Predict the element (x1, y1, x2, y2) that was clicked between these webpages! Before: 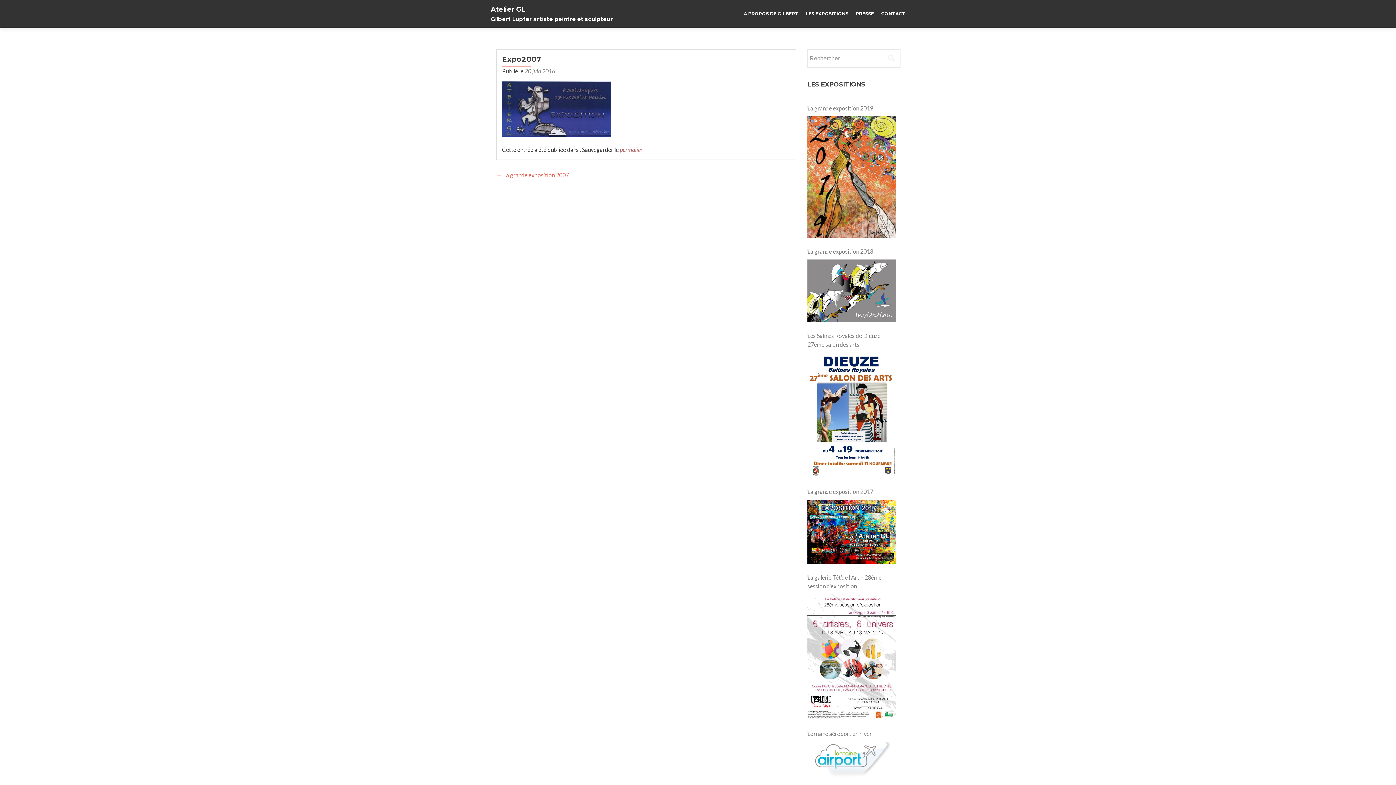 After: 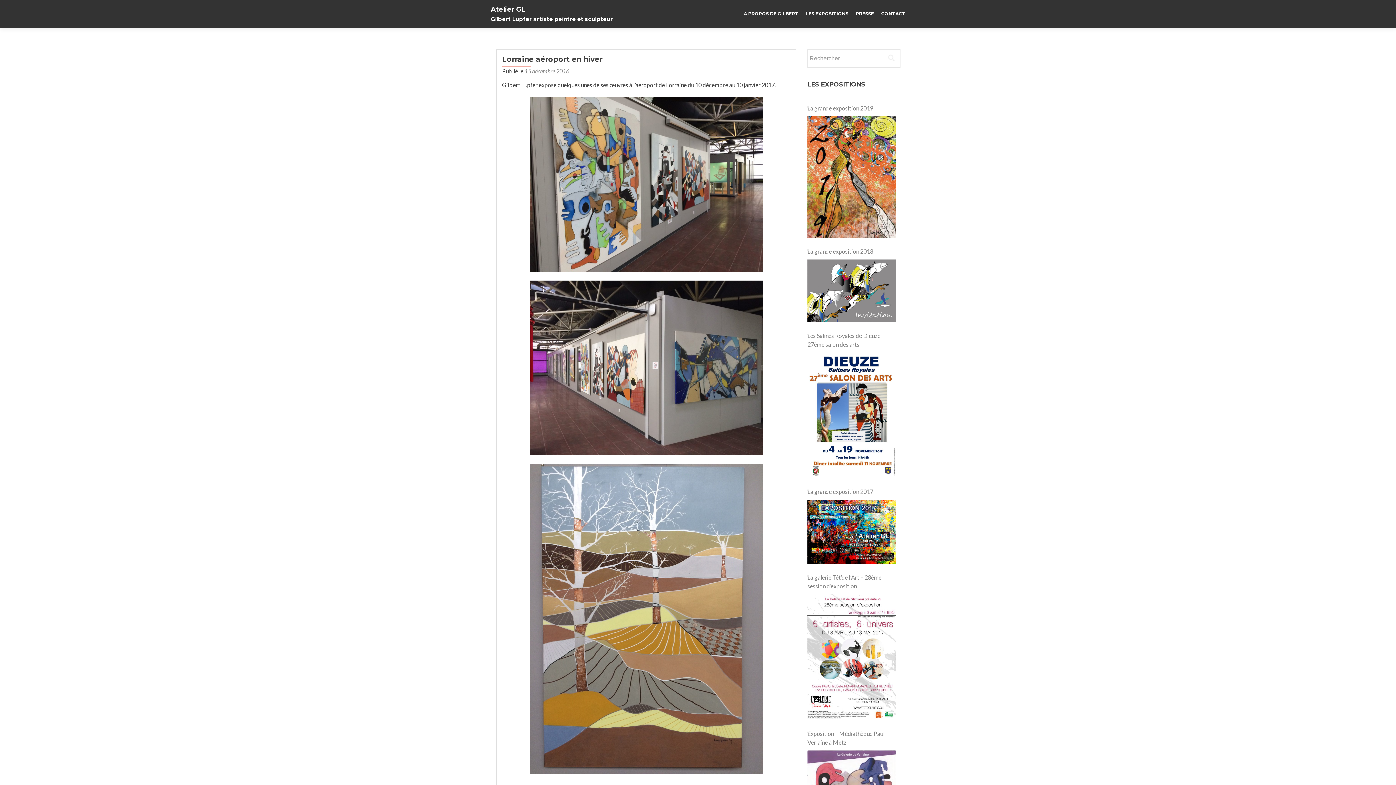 Action: bbox: (807, 729, 900, 738) label: Lorraine aéroport en hiver